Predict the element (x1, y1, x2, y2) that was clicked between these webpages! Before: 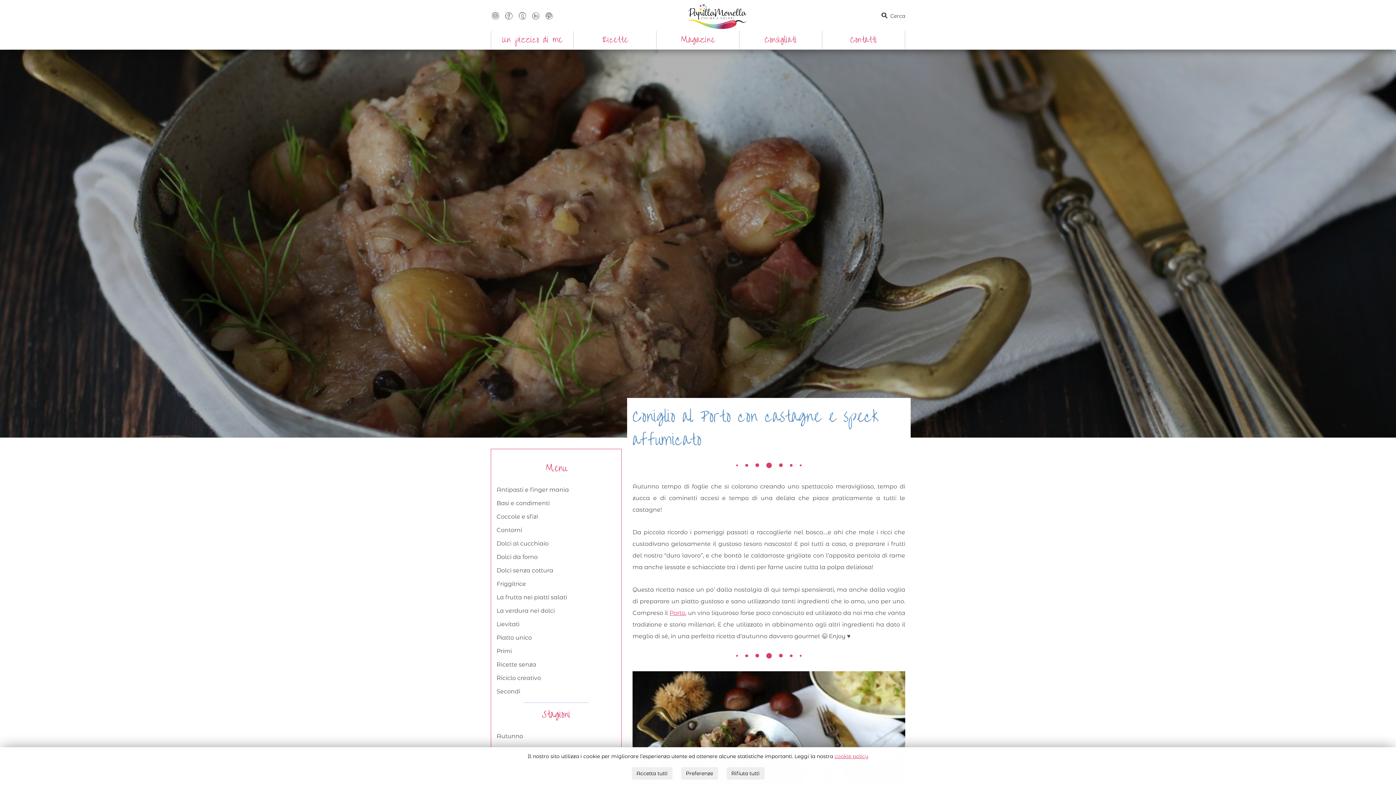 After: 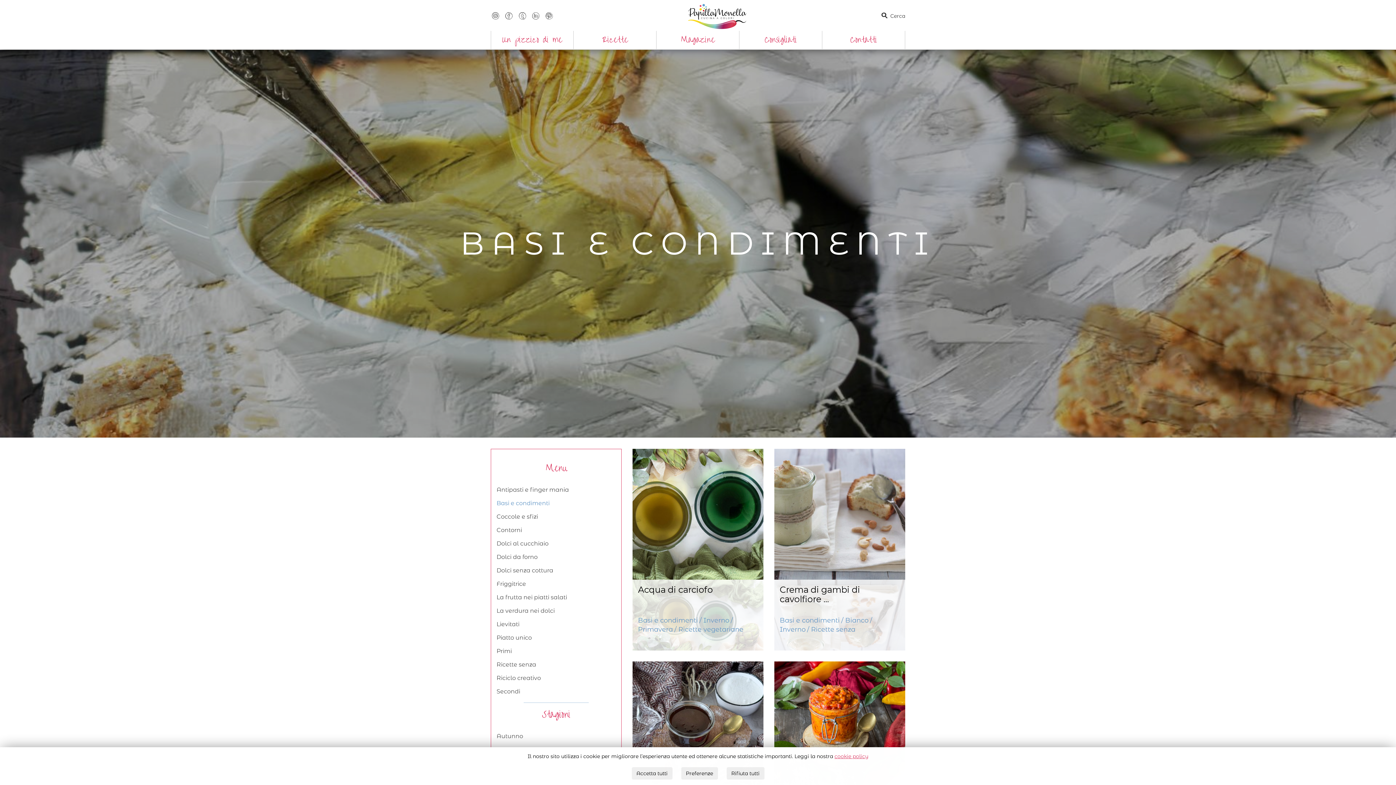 Action: bbox: (496, 499, 549, 506) label: Basi e condimenti